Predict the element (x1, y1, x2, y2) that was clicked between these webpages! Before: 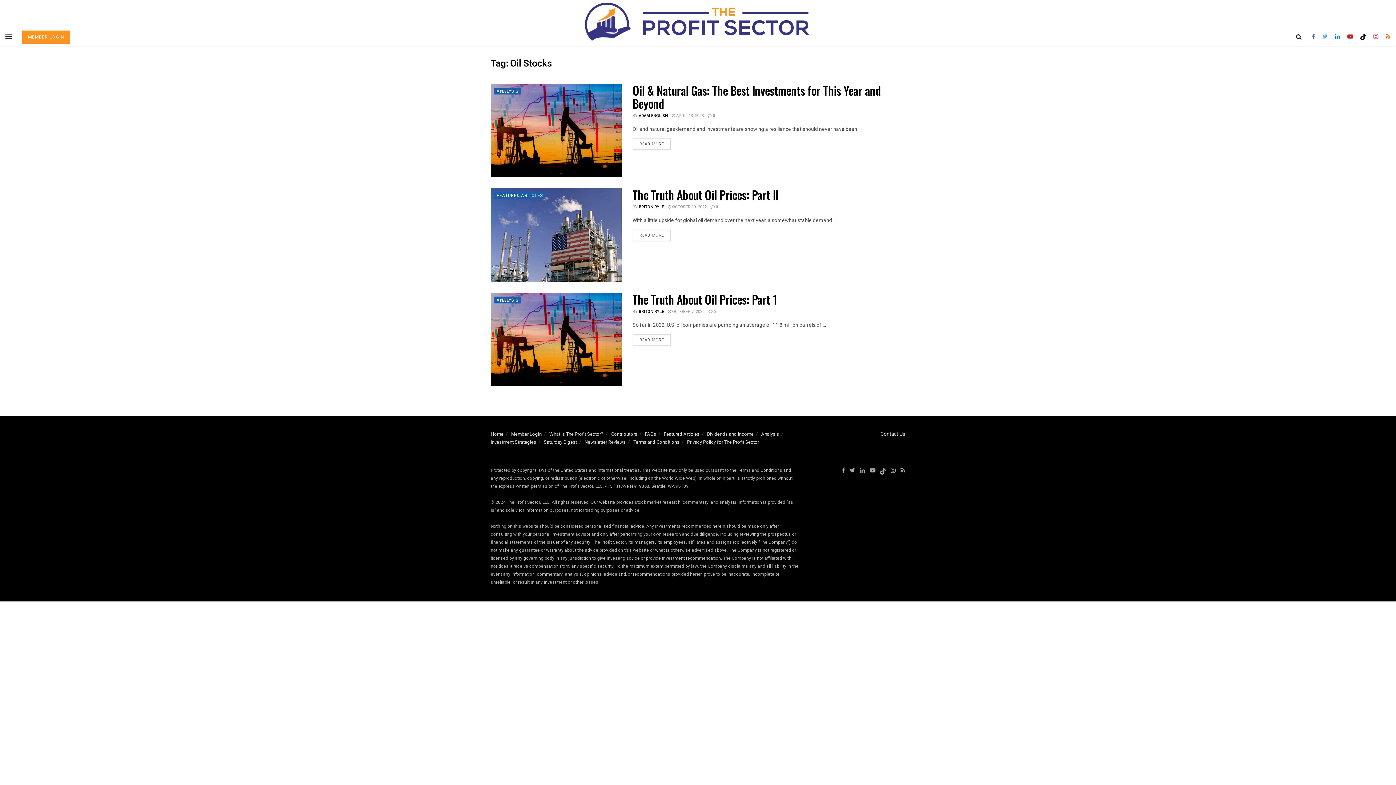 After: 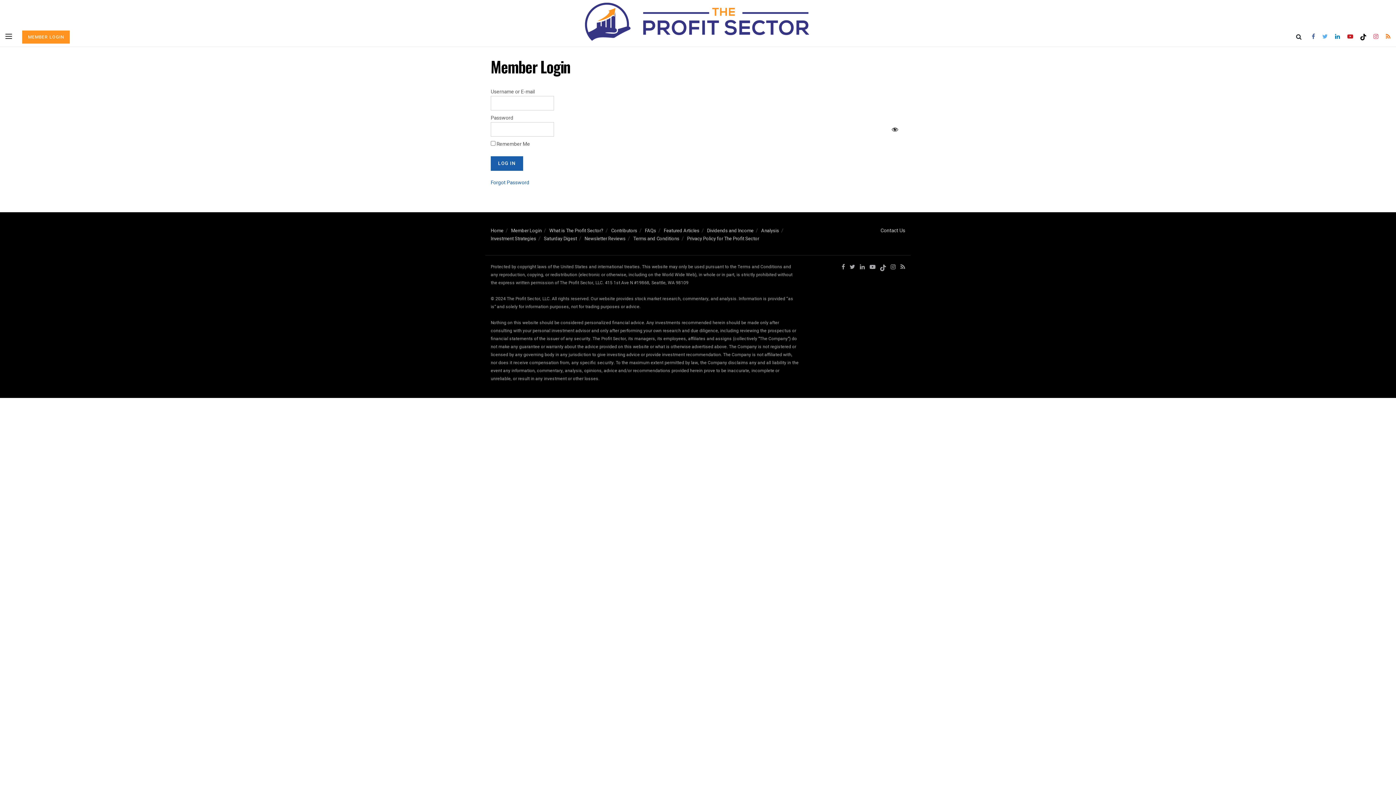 Action: label: Member Login bbox: (511, 430, 541, 437)